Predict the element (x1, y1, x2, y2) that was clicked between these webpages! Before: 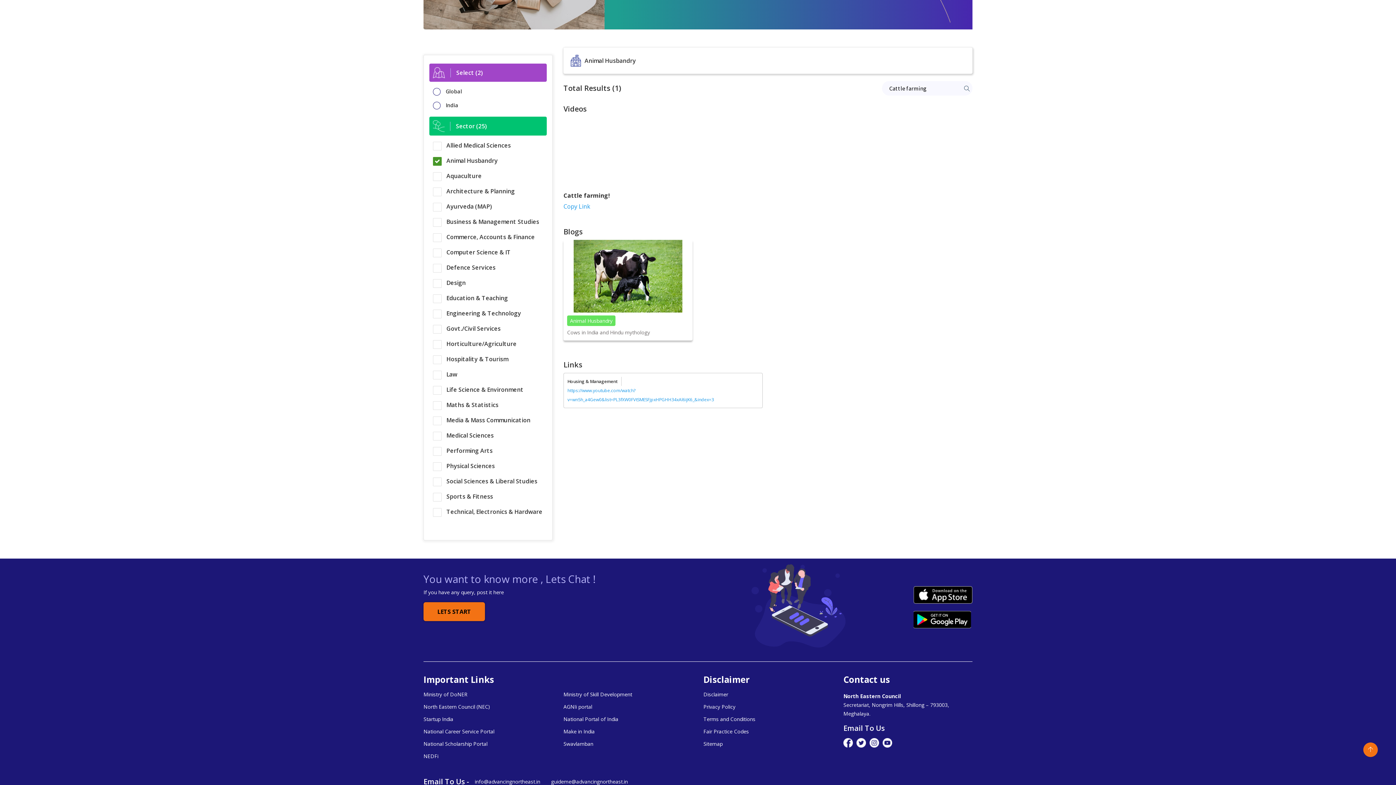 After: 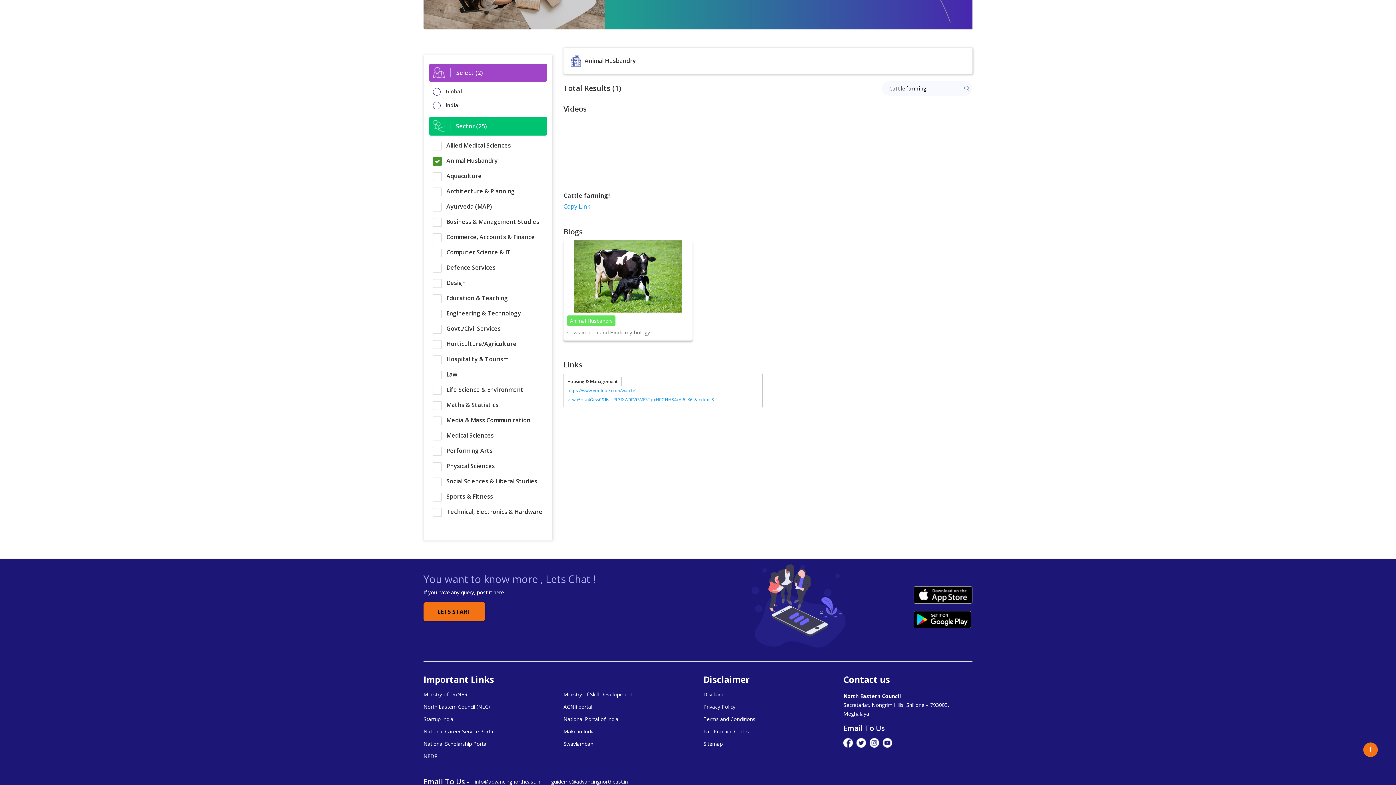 Action: bbox: (913, 586, 972, 611)